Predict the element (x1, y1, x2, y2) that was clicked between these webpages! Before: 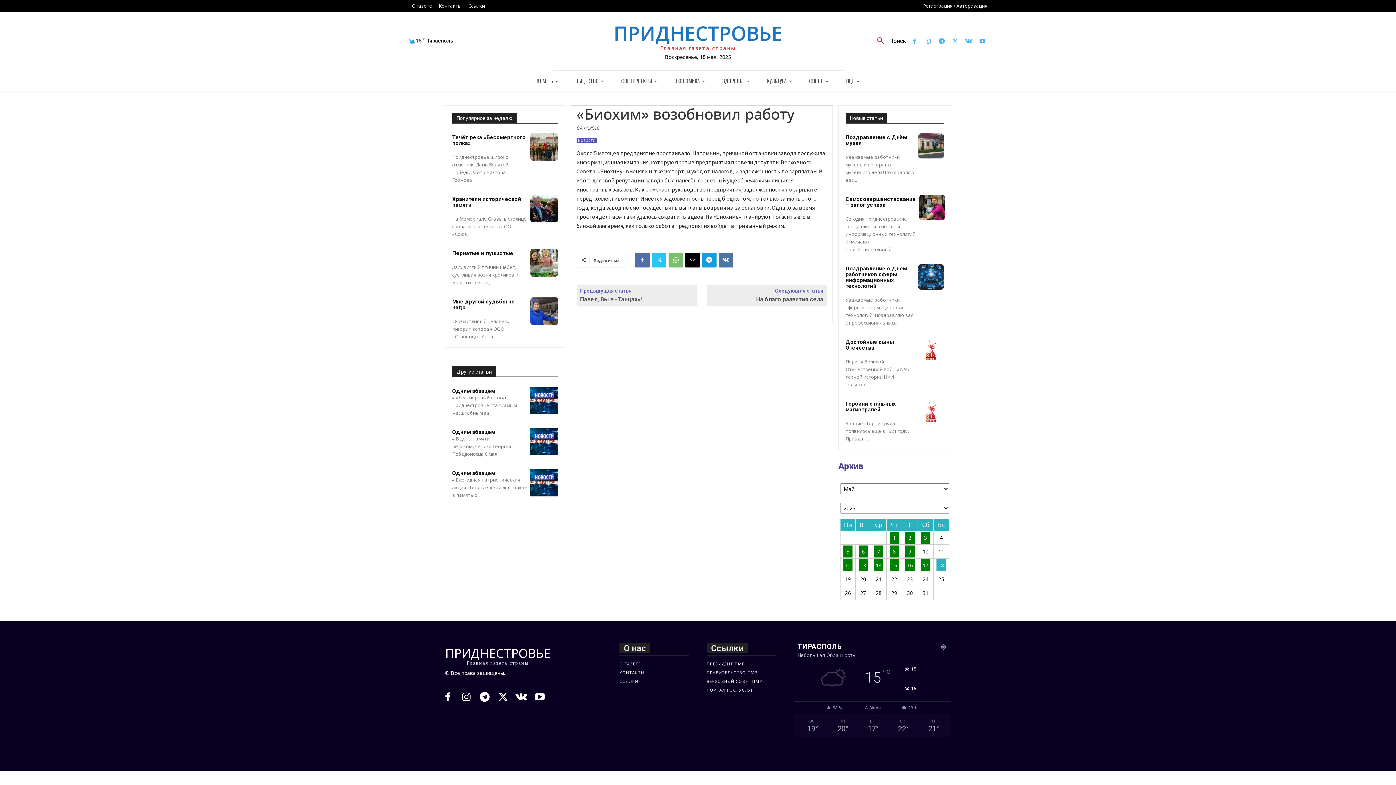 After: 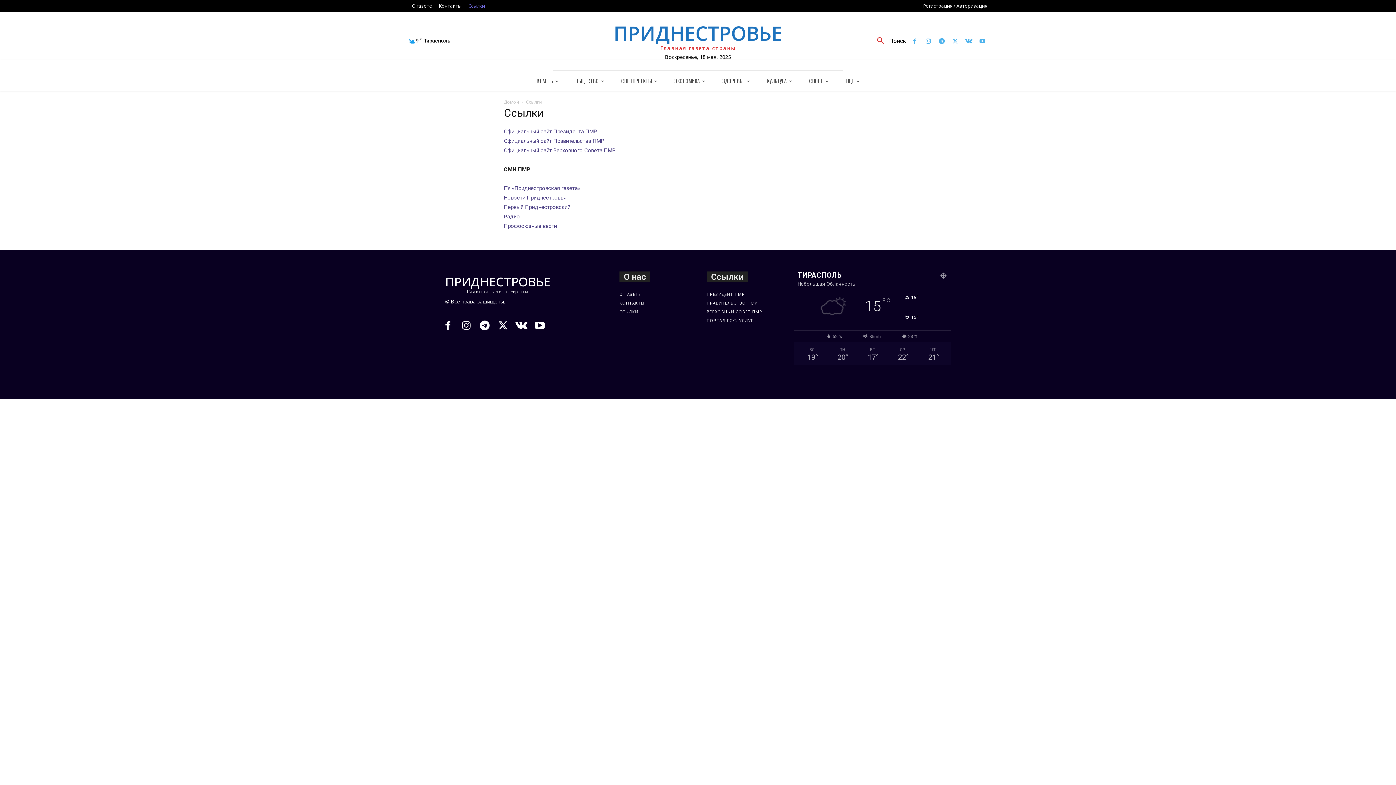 Action: bbox: (619, 677, 689, 686) label: ССЫЛКИ